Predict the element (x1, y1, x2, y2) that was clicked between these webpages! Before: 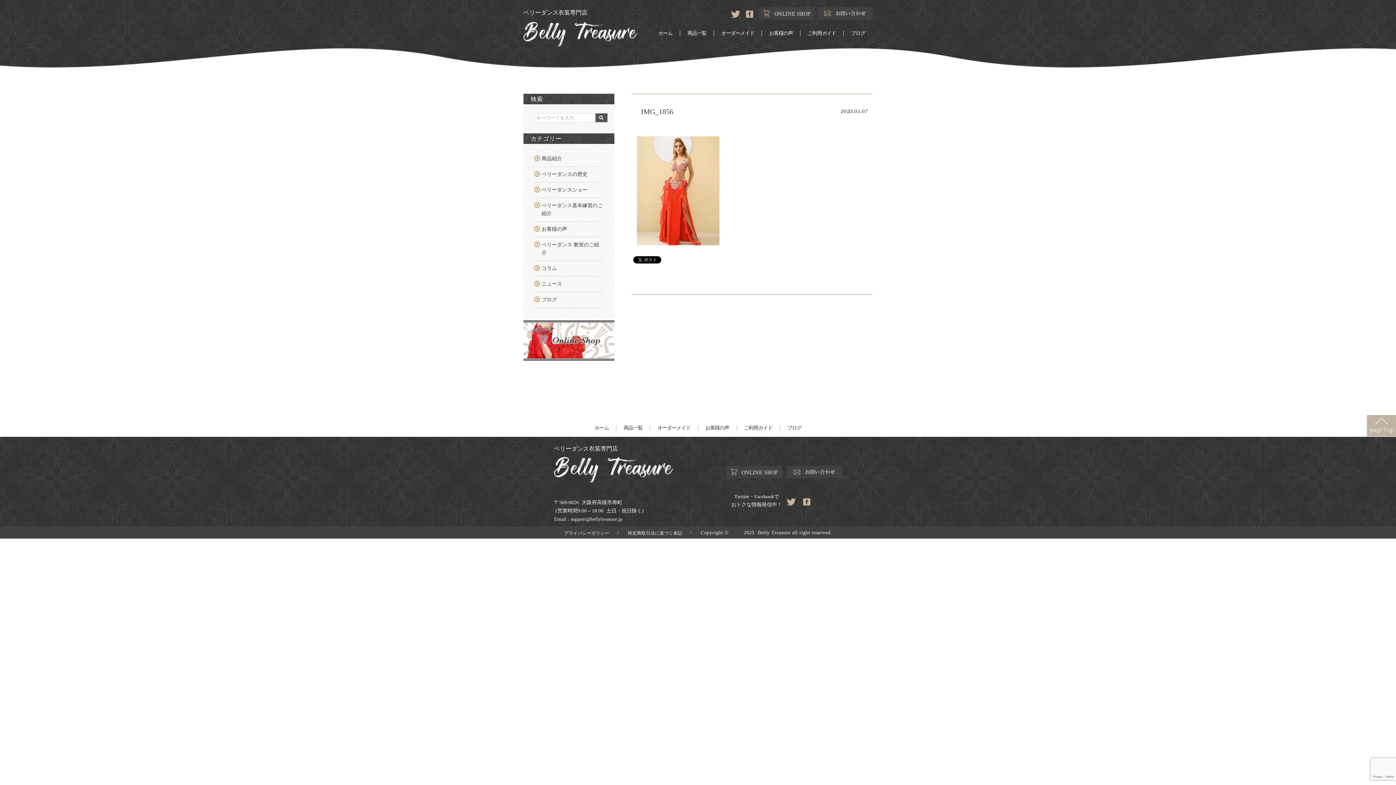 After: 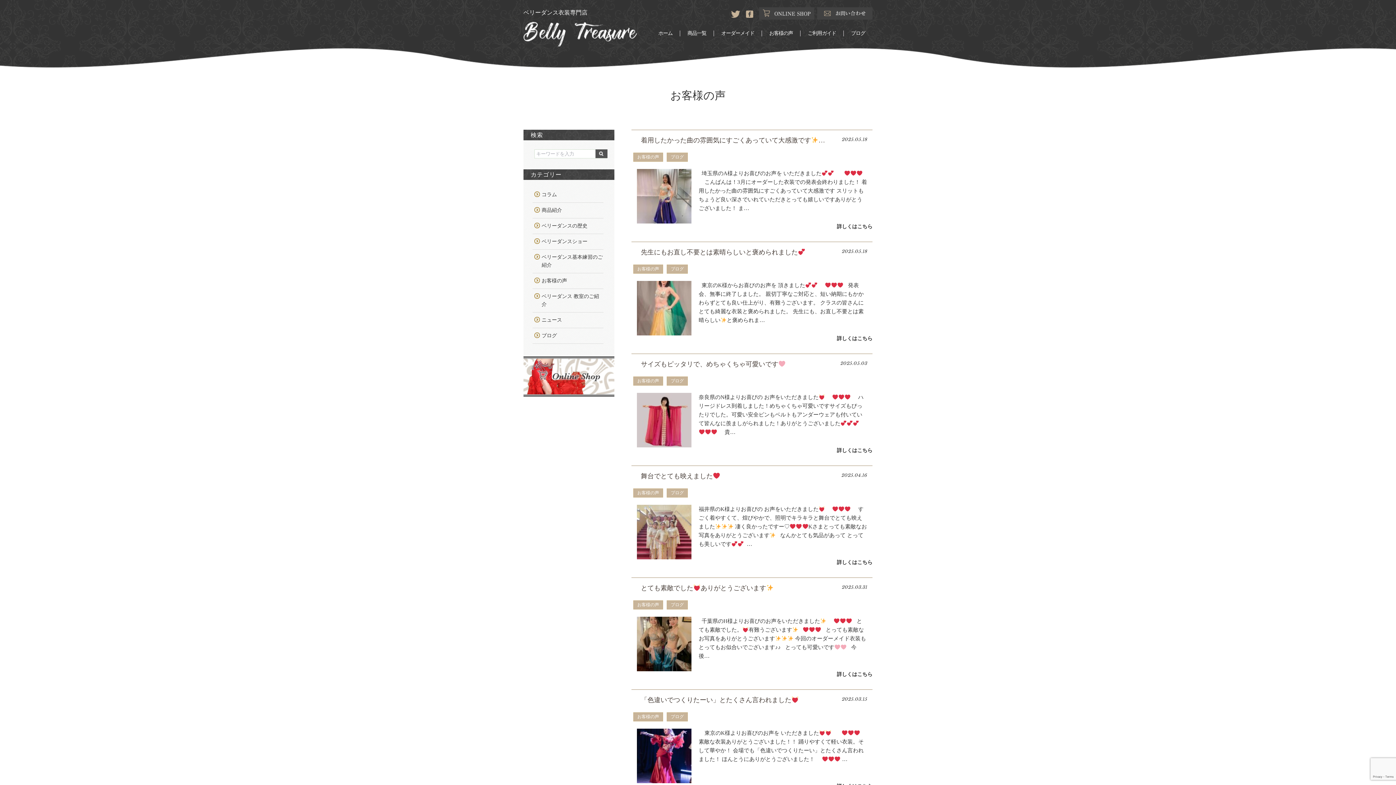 Action: bbox: (705, 425, 729, 431) label: お客様の声